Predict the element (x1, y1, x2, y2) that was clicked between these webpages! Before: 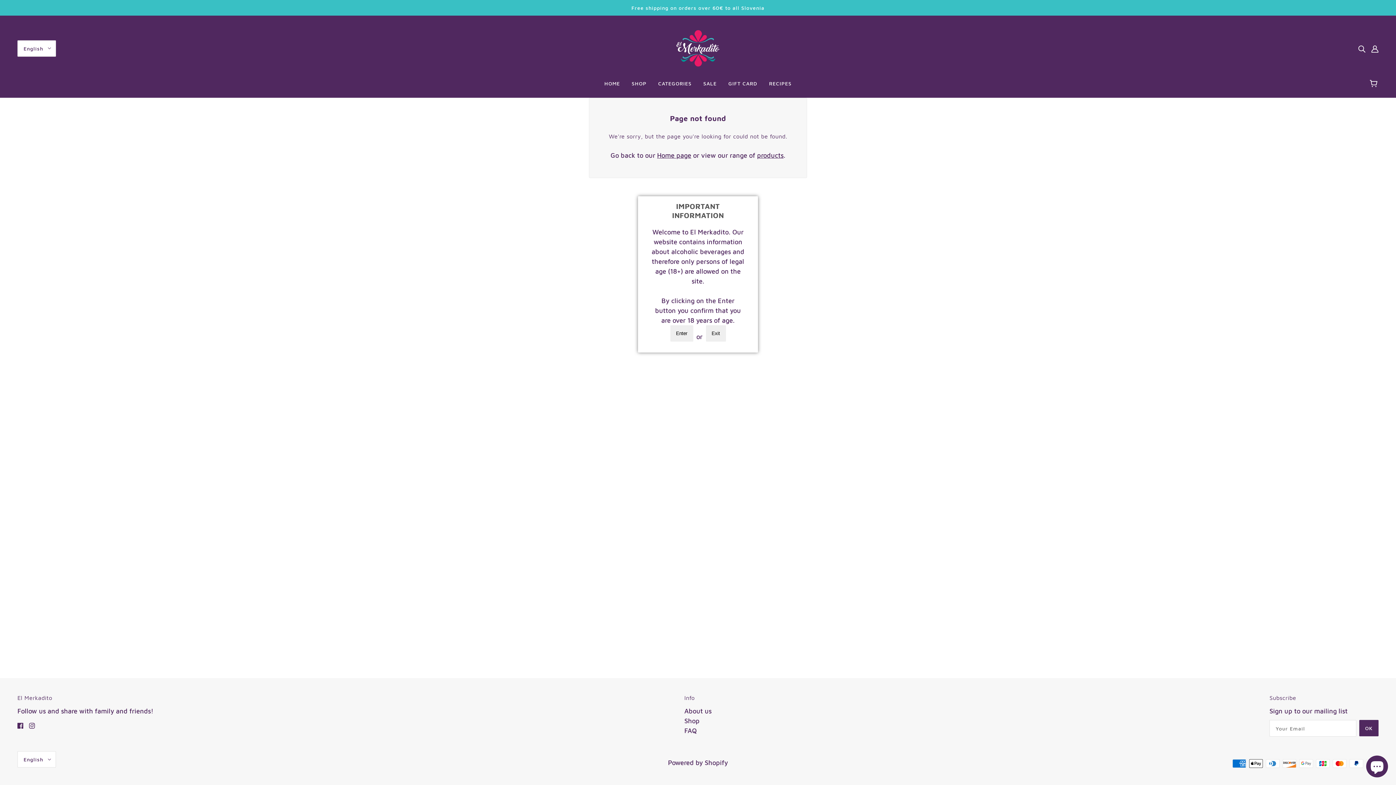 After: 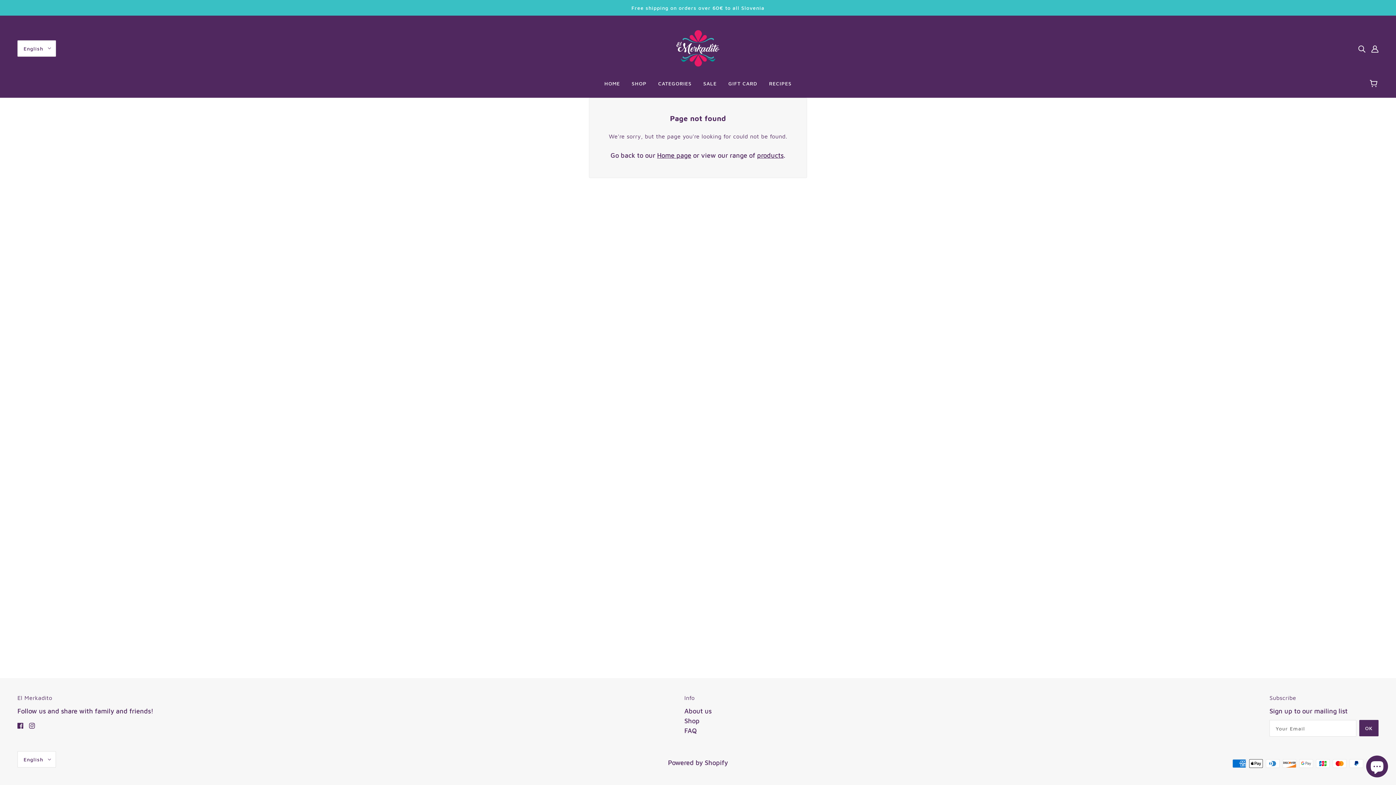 Action: label: Enter bbox: (670, 325, 693, 341)